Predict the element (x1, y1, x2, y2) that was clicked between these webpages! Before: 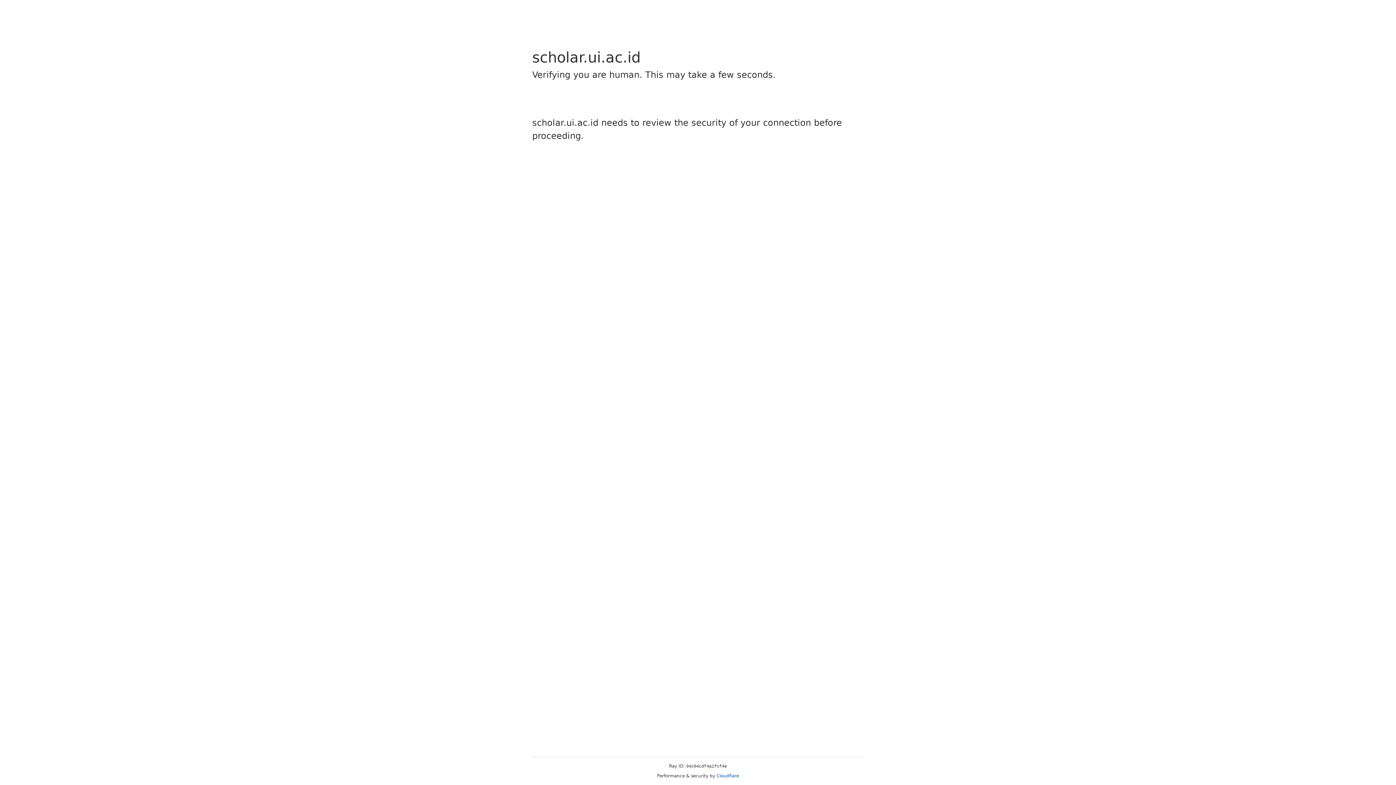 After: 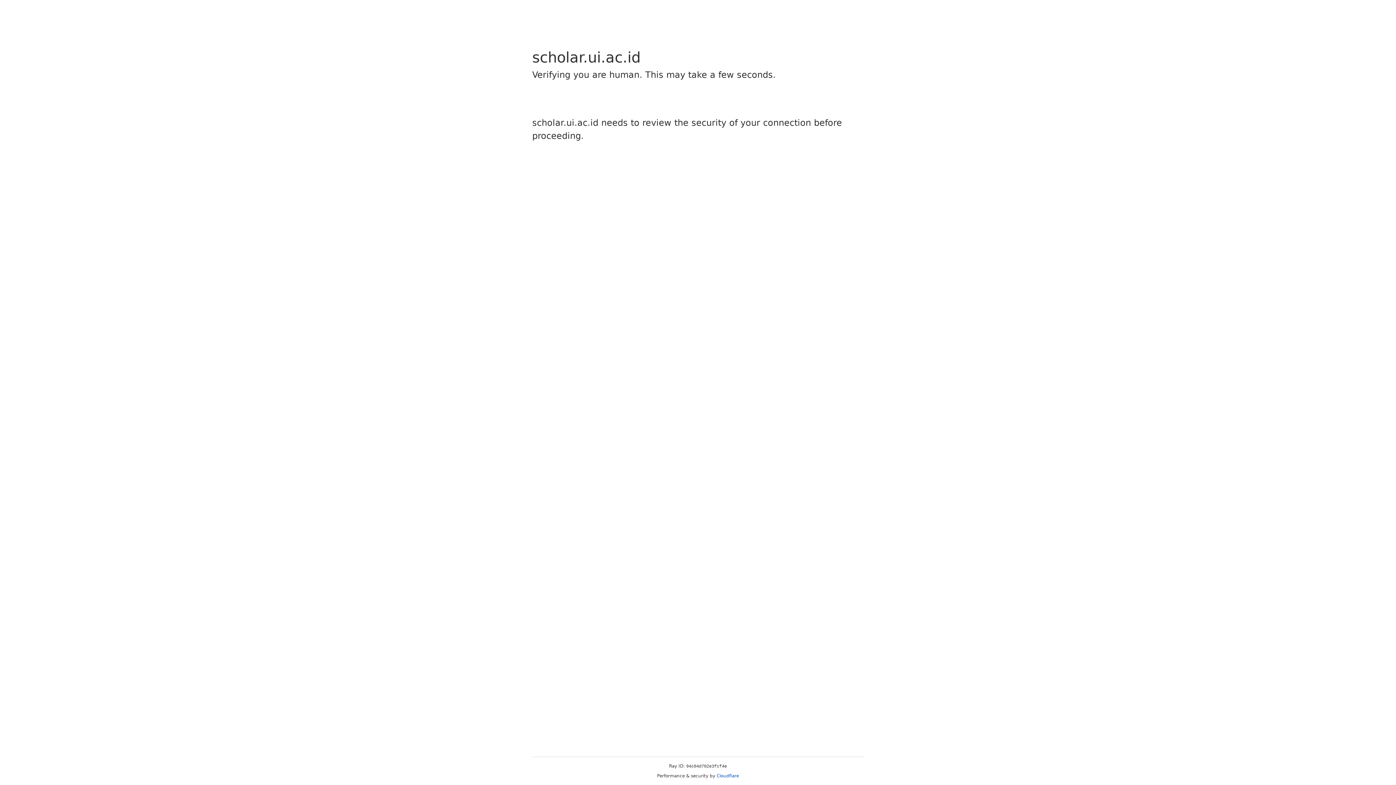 Action: bbox: (716, 773, 739, 778) label: Cloudflare